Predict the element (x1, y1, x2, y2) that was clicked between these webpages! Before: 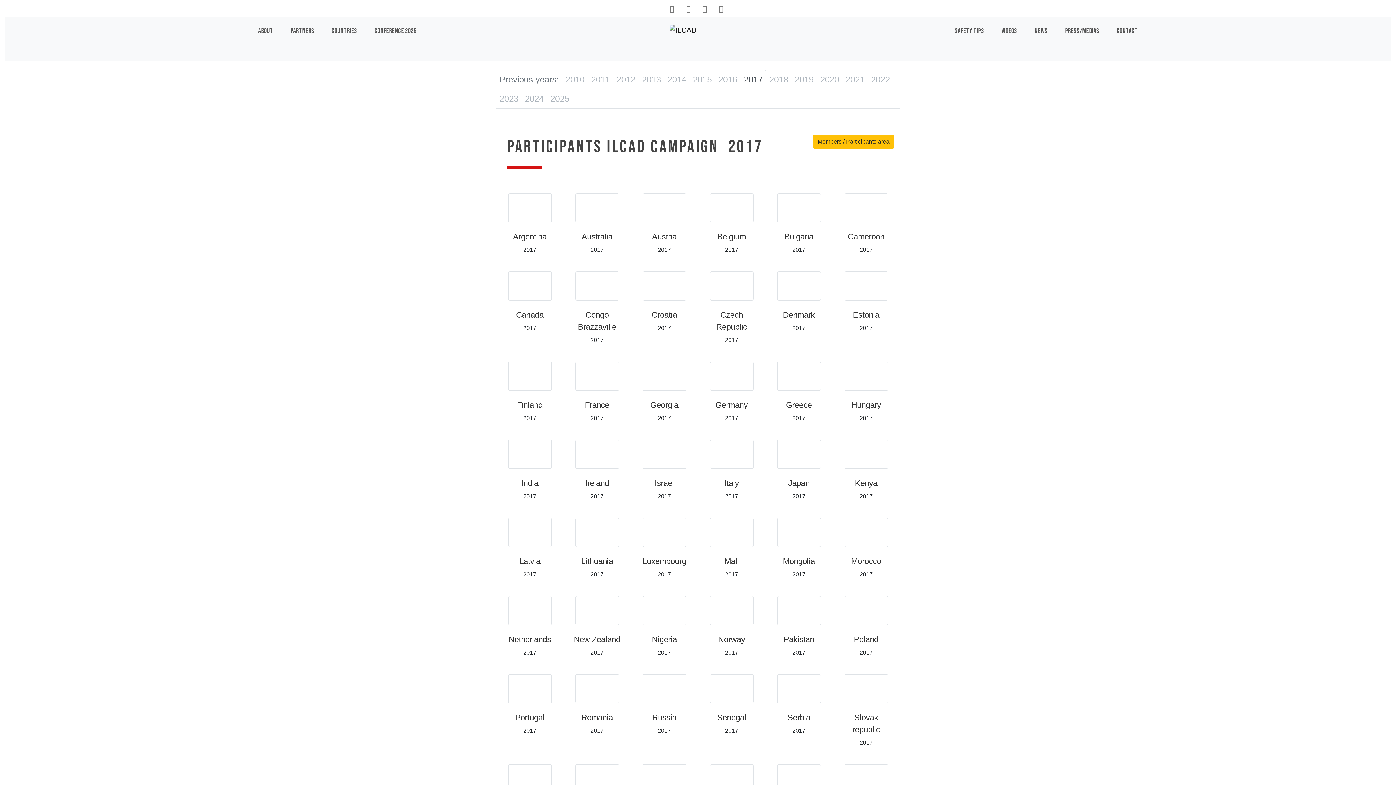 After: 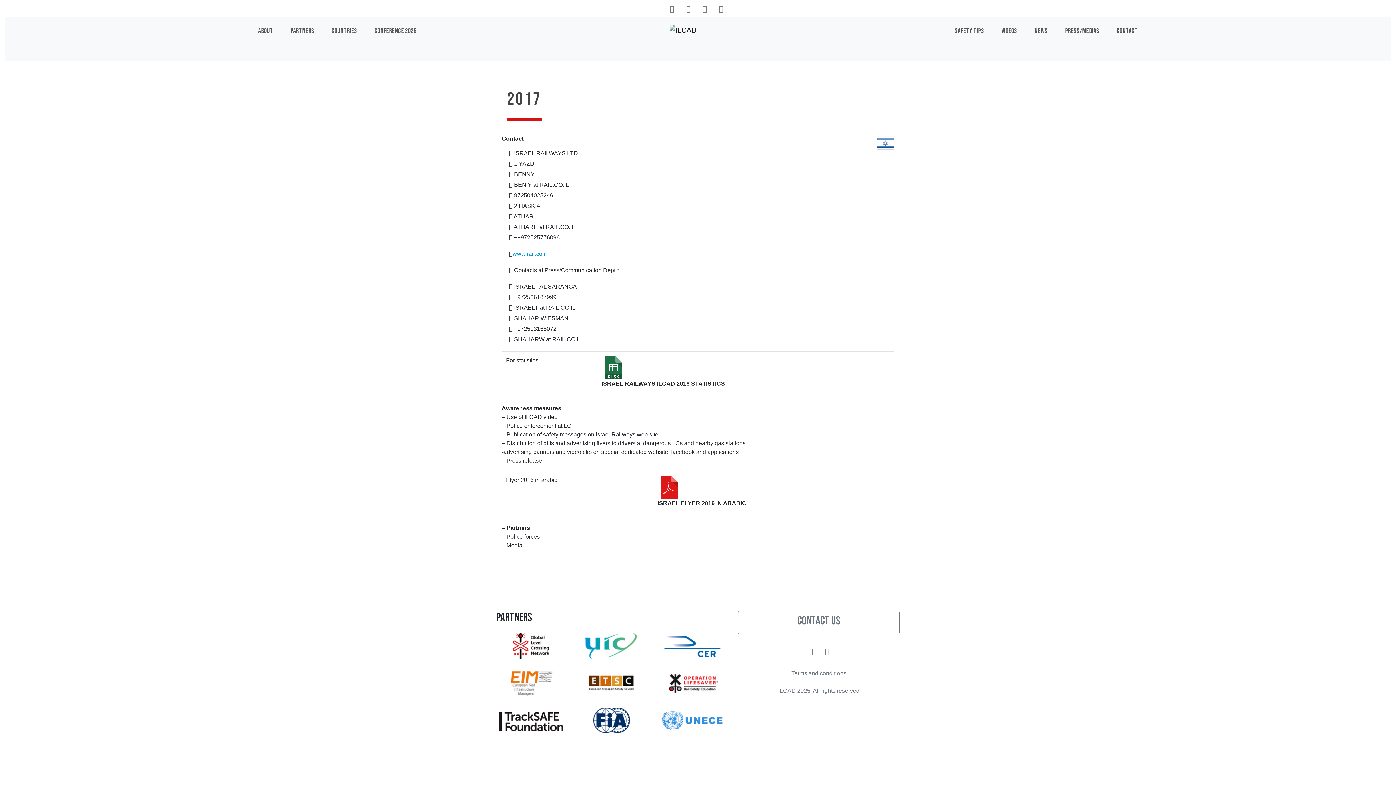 Action: bbox: (636, 474, 692, 492) label: Israel